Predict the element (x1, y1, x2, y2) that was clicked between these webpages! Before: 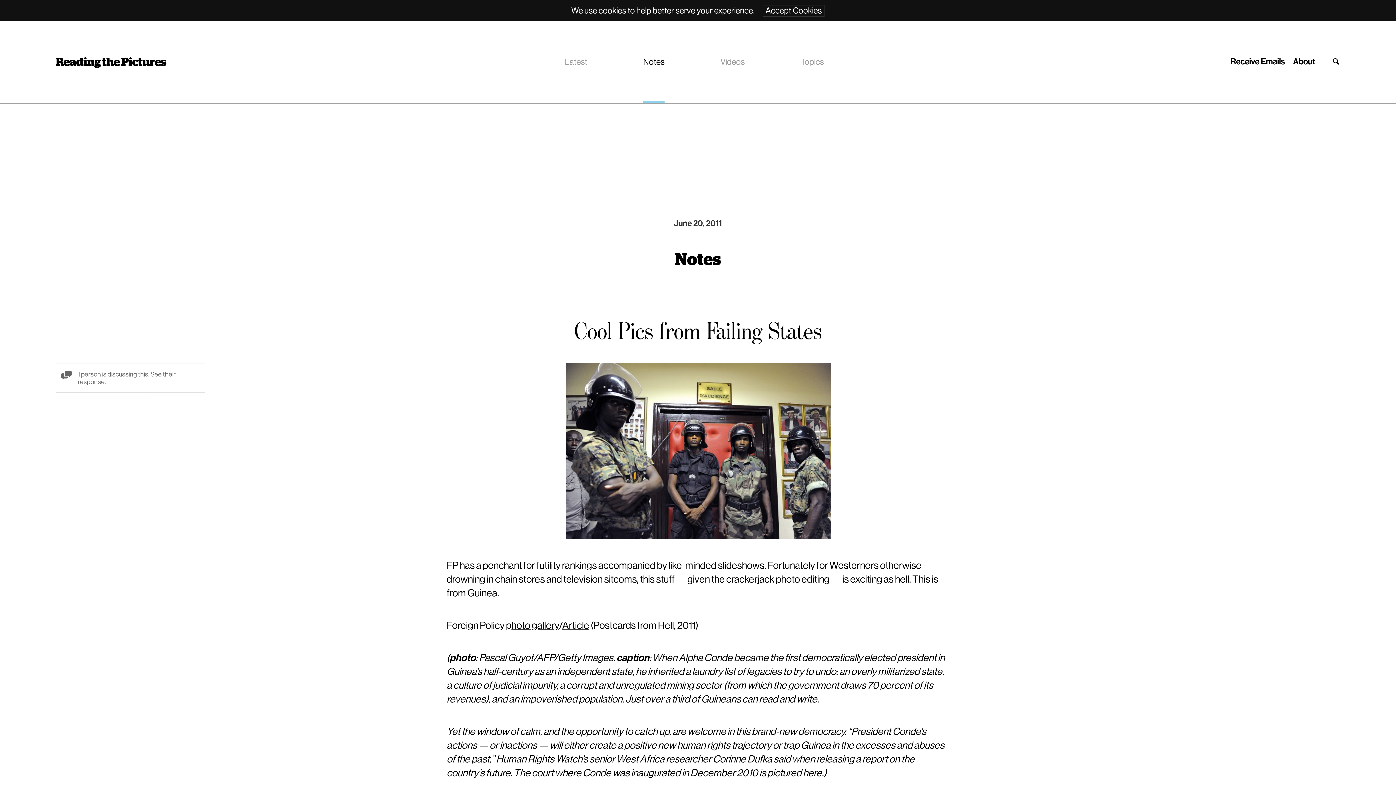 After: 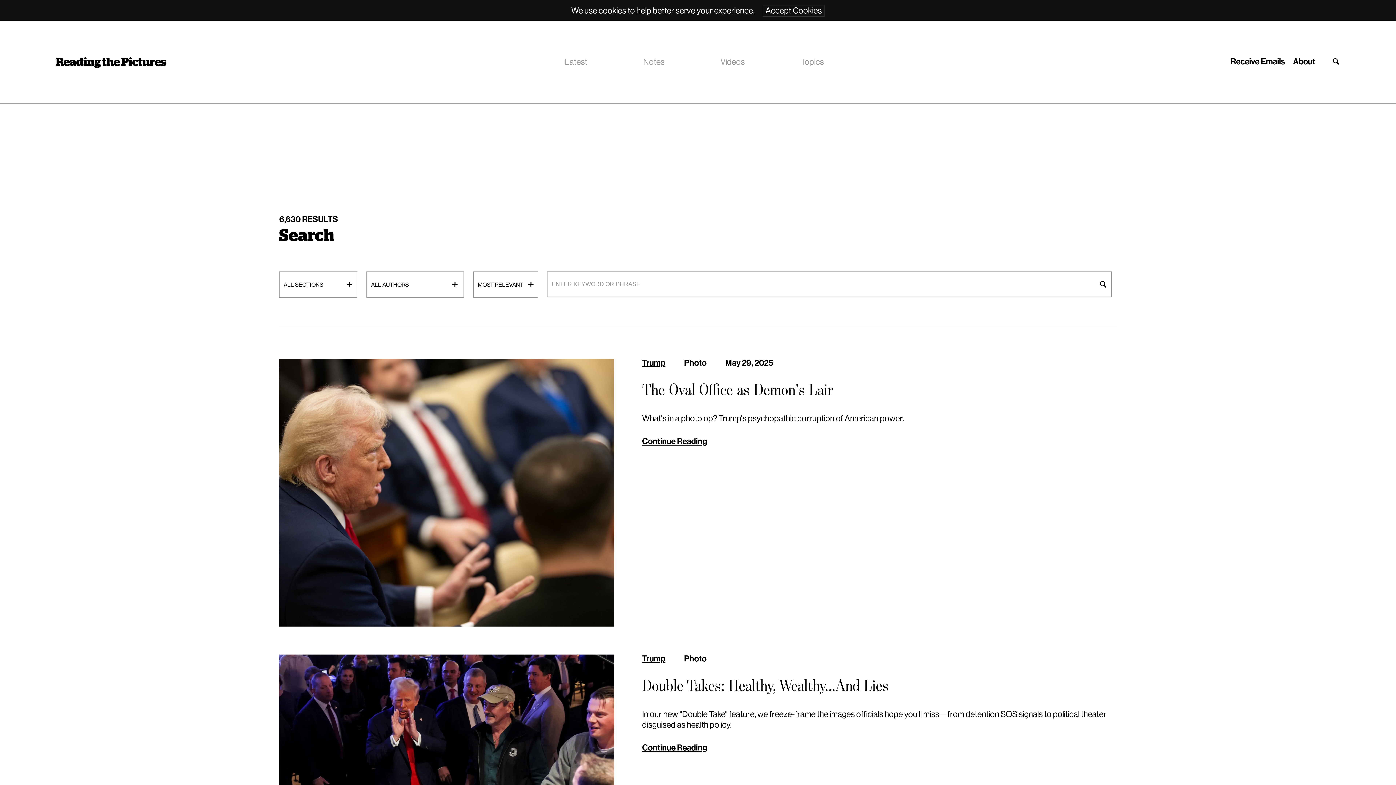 Action: bbox: (1332, 57, 1340, 67)